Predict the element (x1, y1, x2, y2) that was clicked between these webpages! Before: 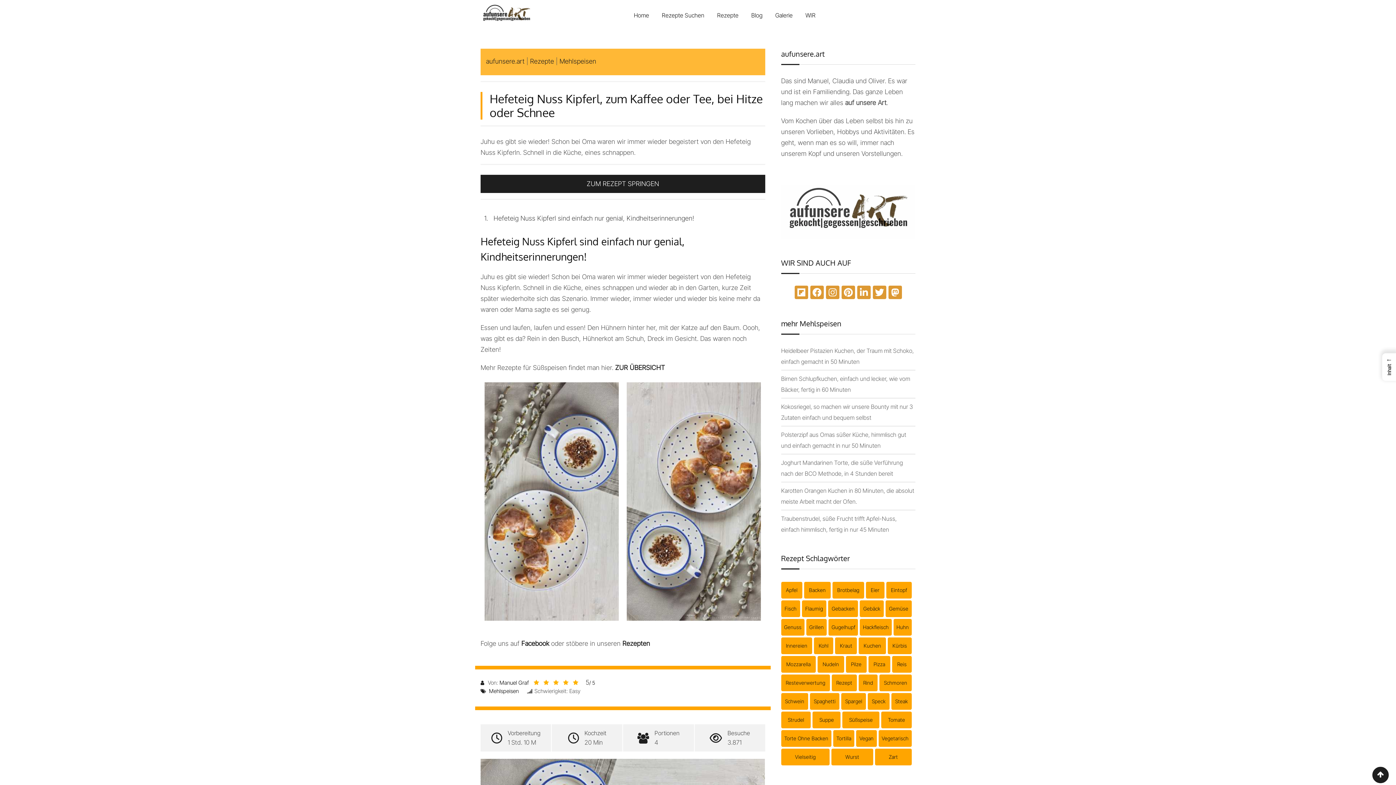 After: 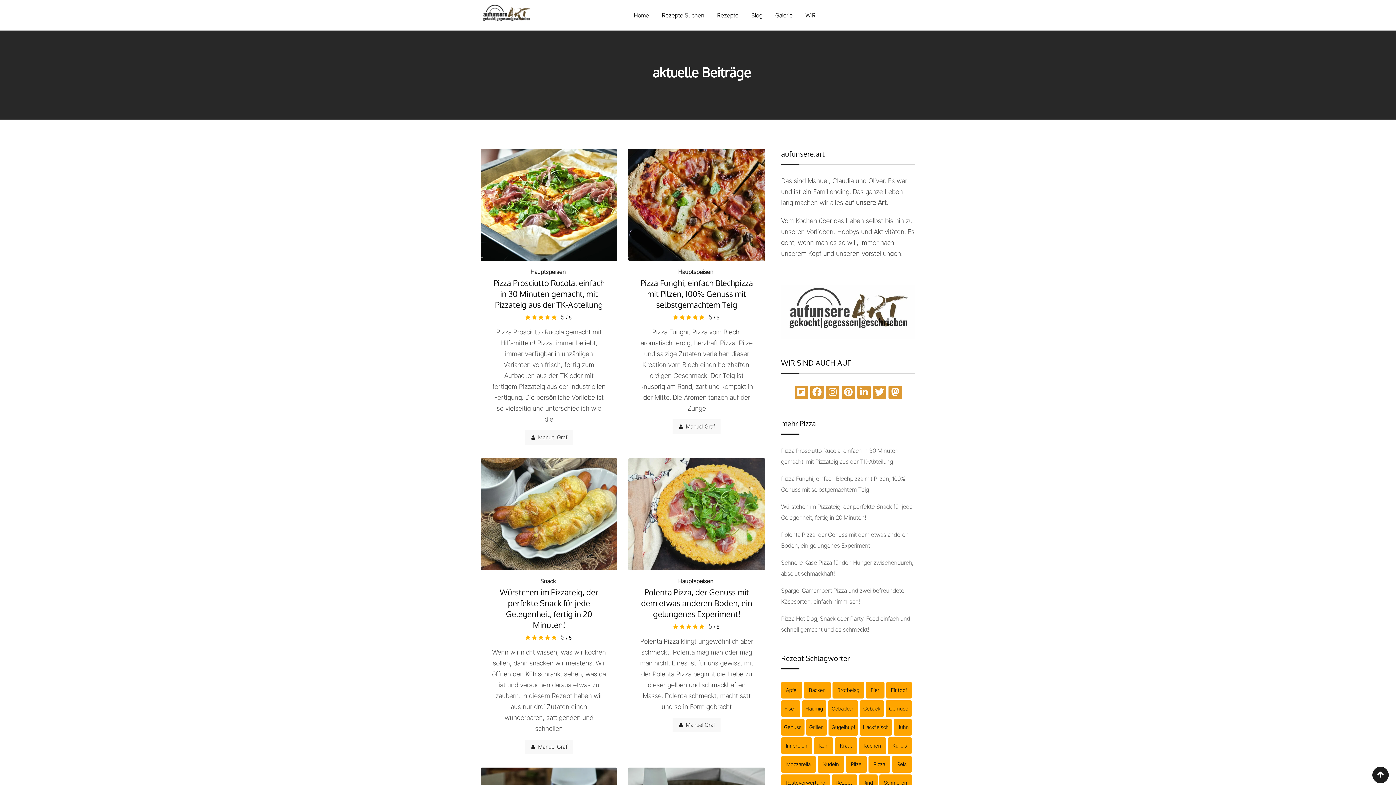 Action: label: Pizza (18 Einträge) bbox: (868, 656, 890, 673)